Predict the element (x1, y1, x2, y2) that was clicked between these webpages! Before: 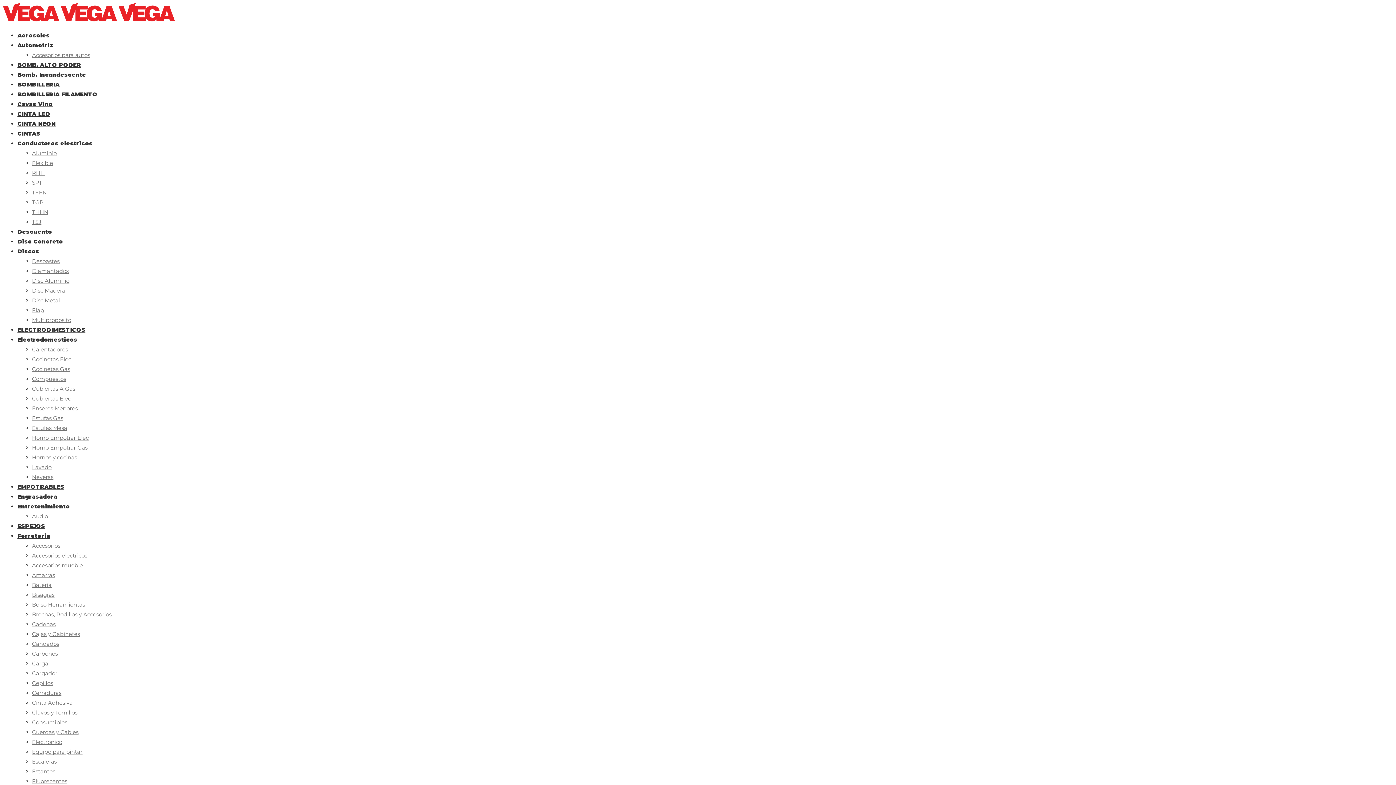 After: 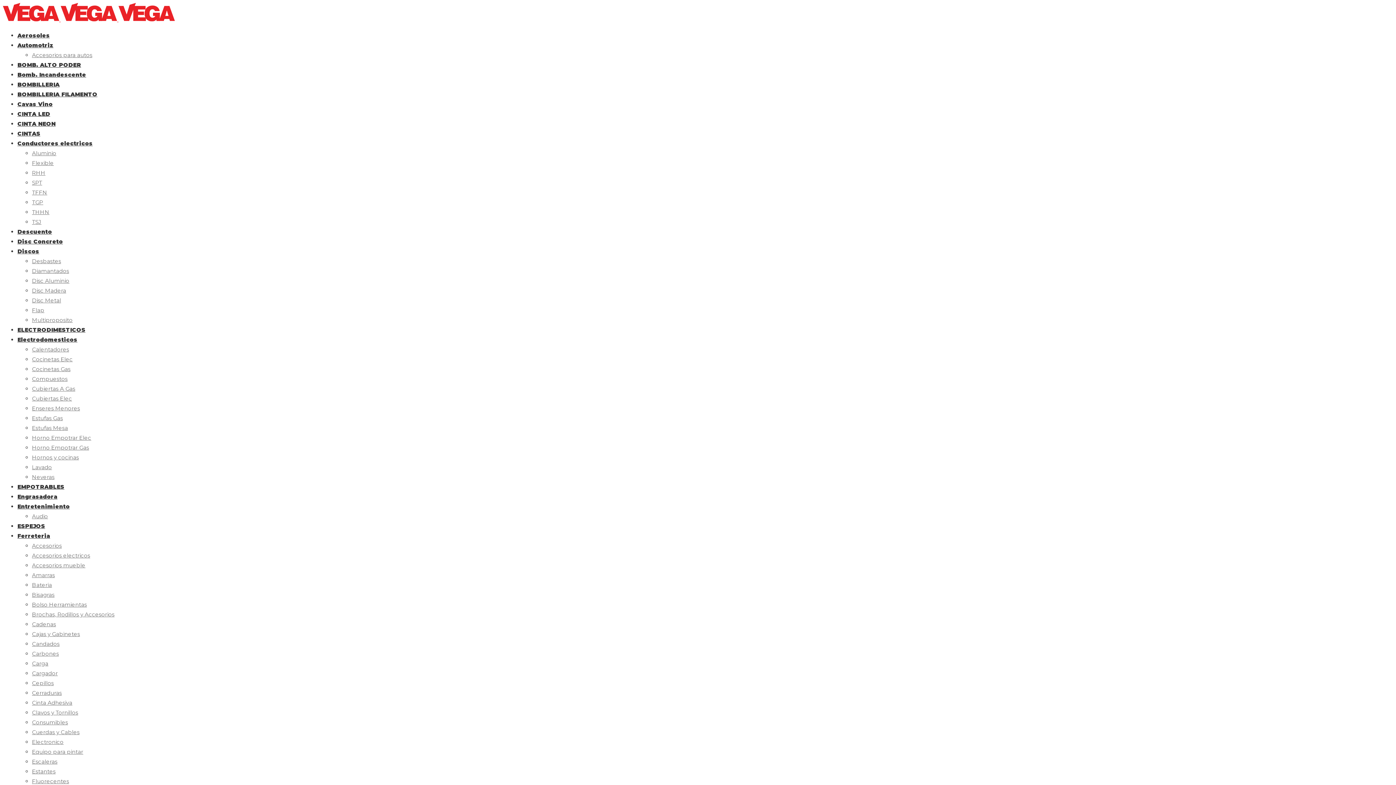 Action: bbox: (2, 16, 174, 22) label:   